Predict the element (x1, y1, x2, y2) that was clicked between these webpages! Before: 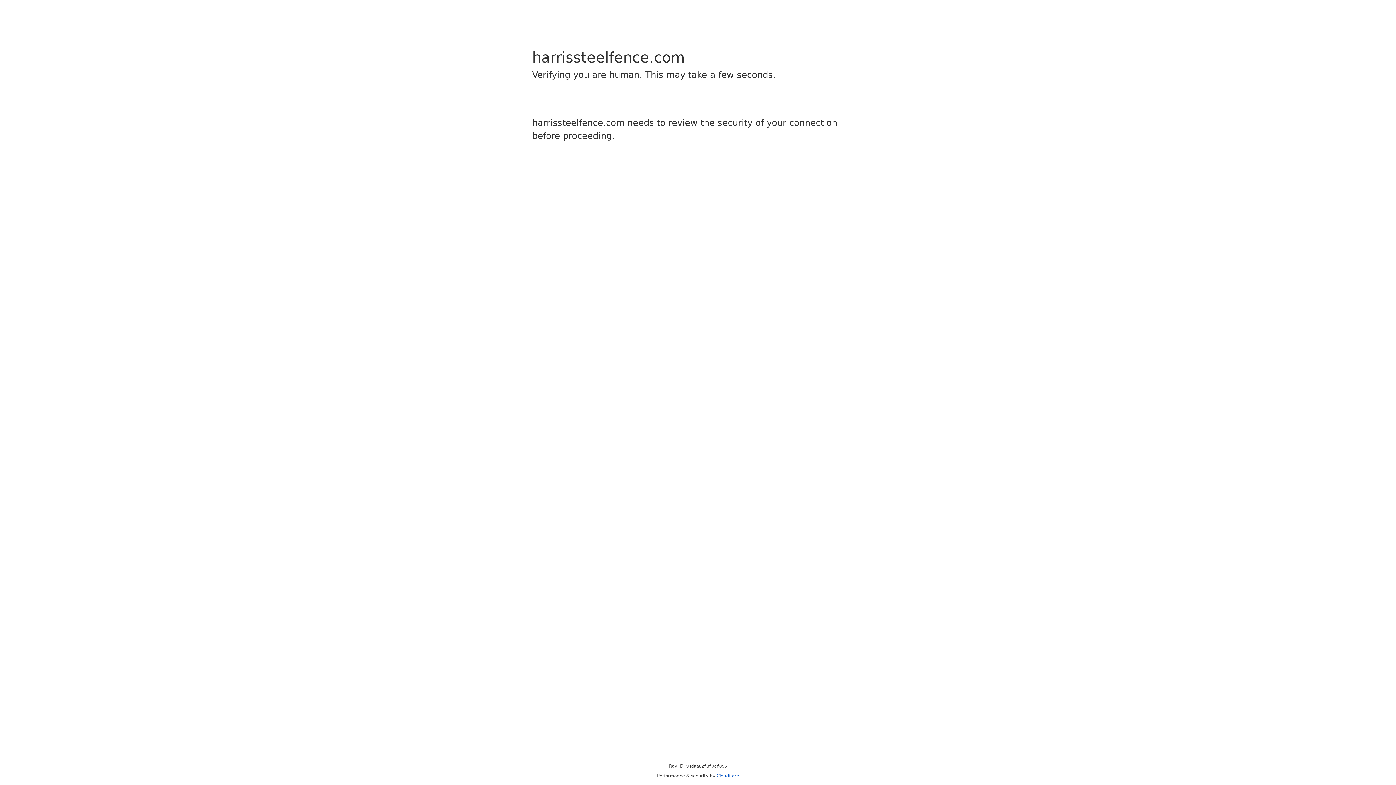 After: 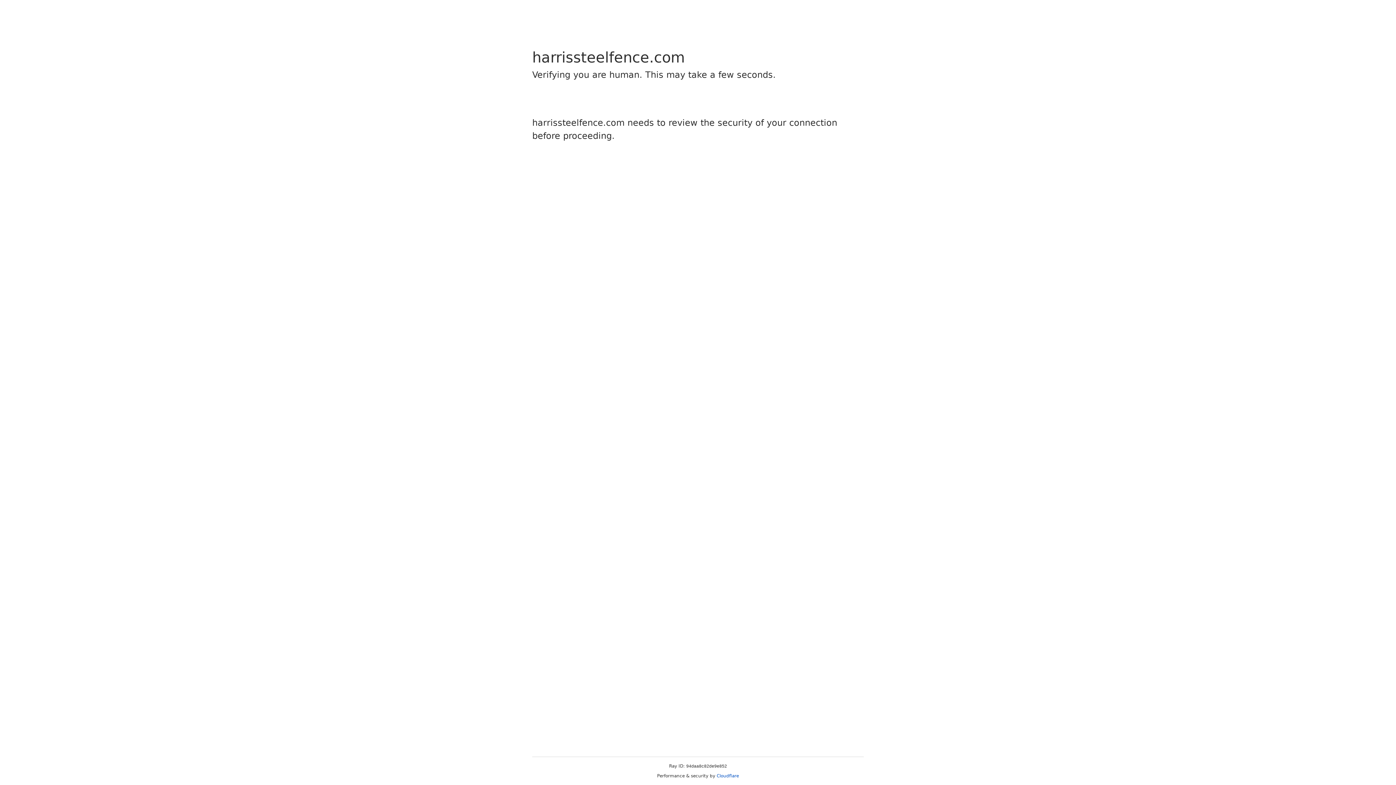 Action: label: Cloudflare bbox: (716, 773, 739, 778)